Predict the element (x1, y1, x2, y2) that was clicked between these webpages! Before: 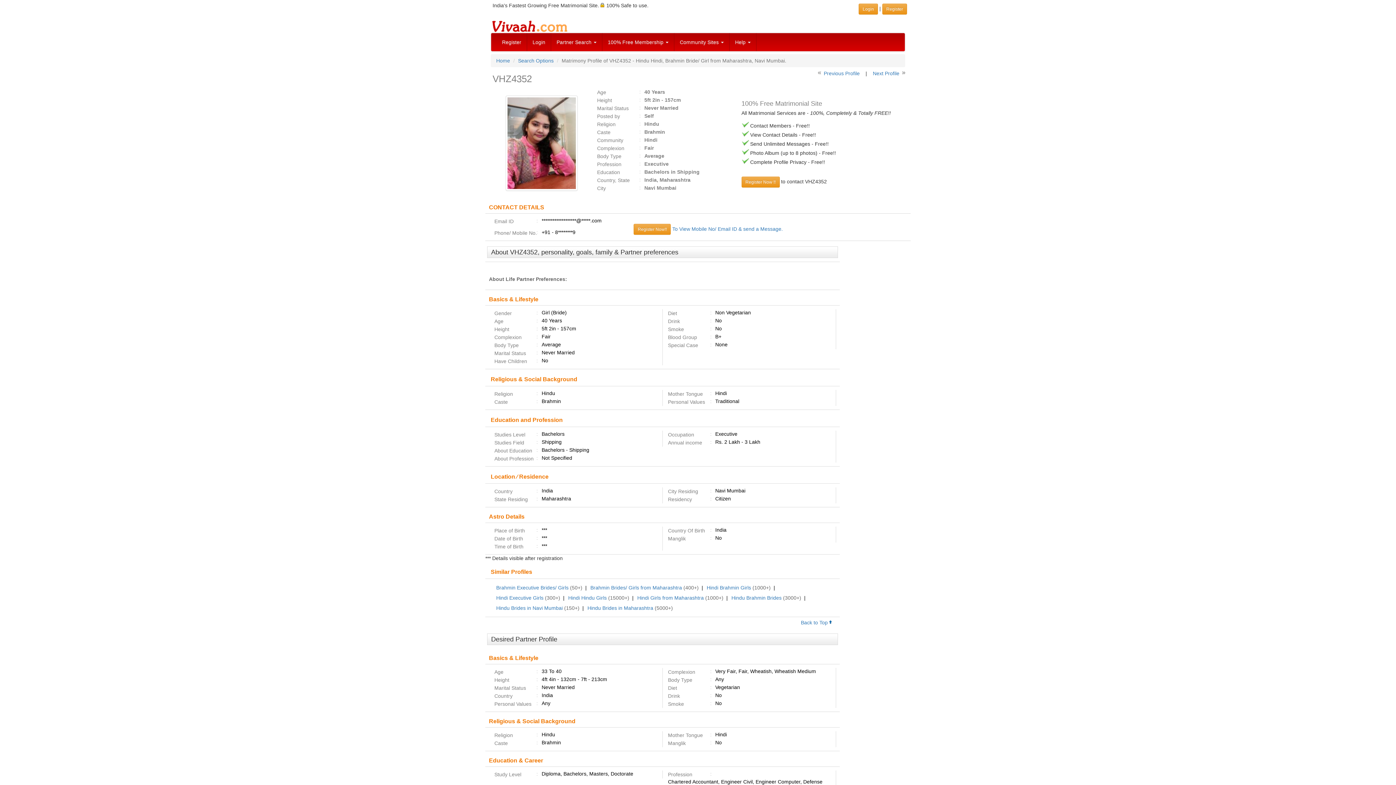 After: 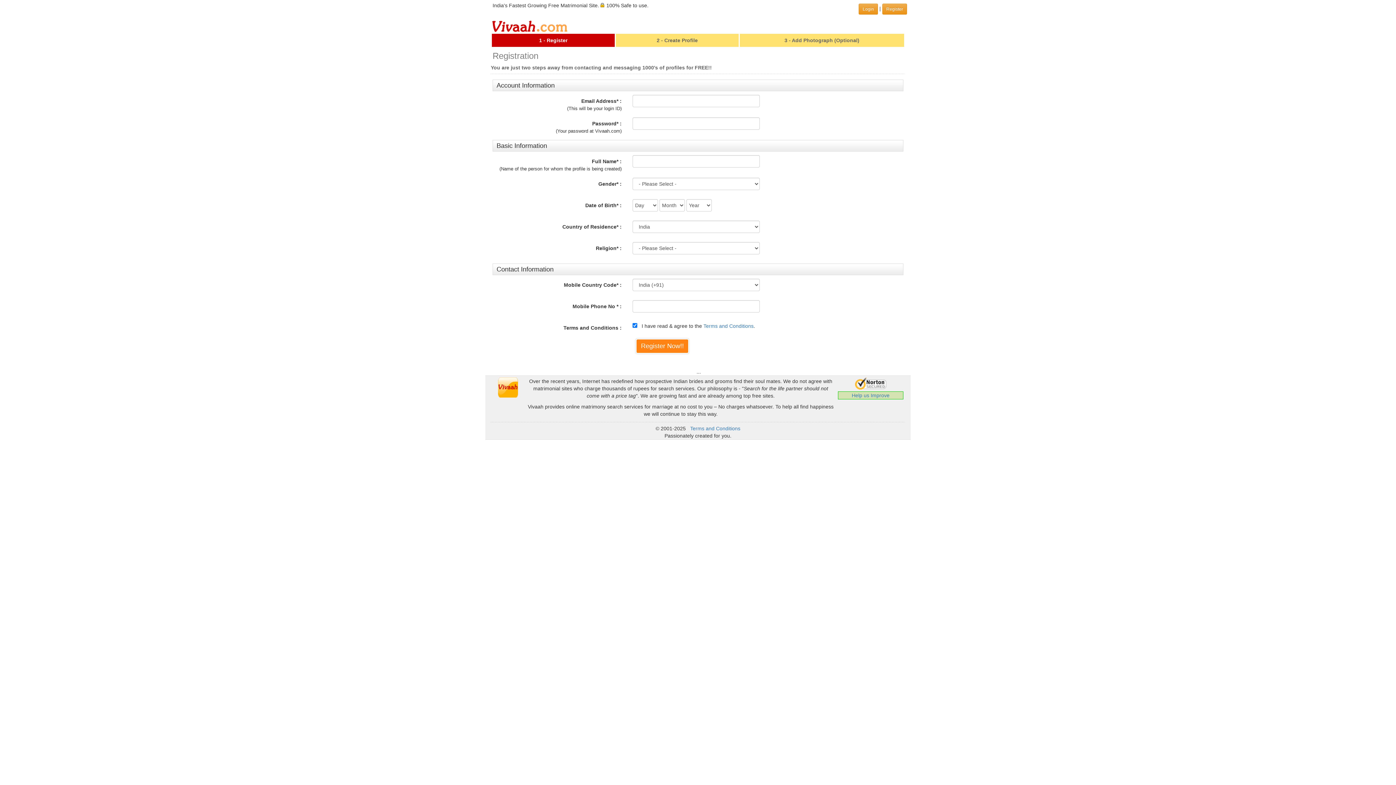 Action: label: Register bbox: (882, 3, 907, 14)